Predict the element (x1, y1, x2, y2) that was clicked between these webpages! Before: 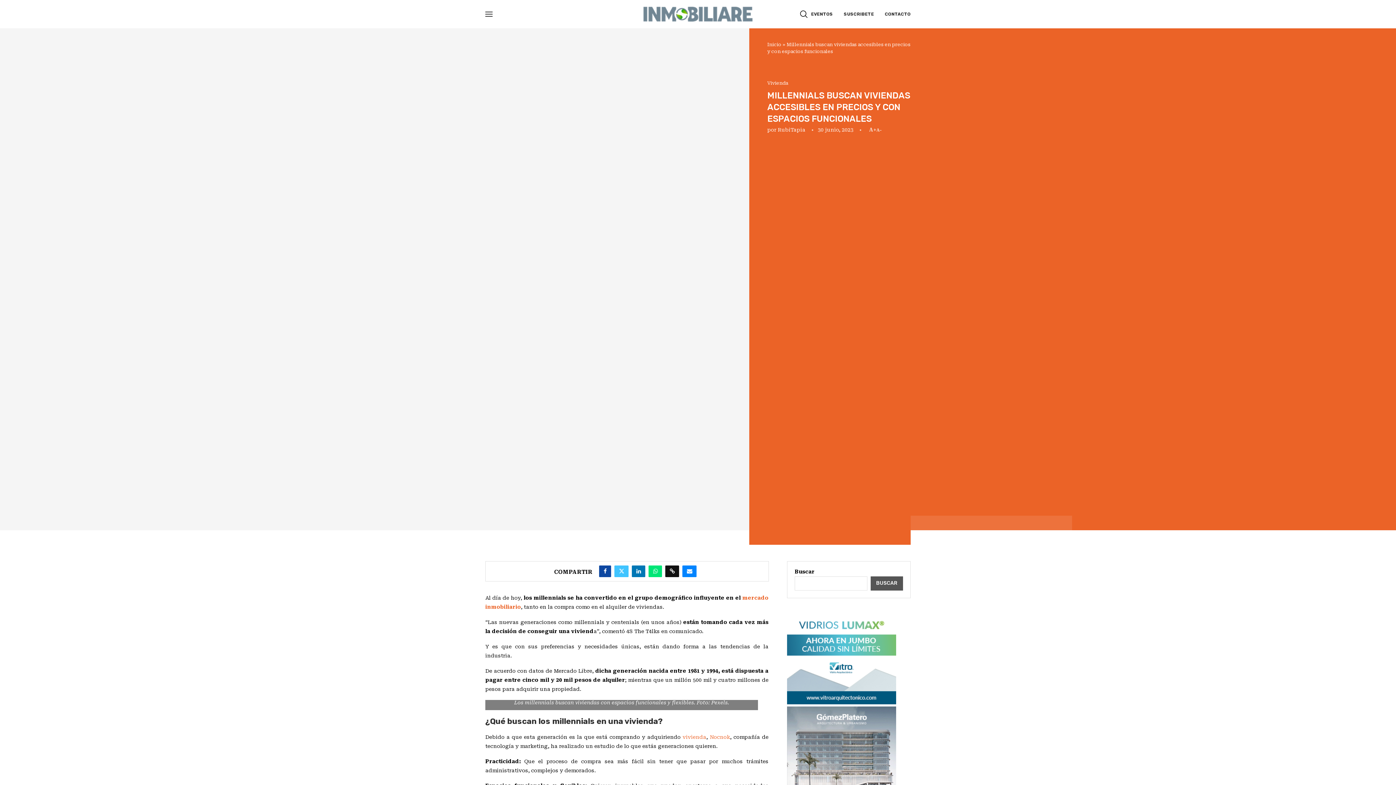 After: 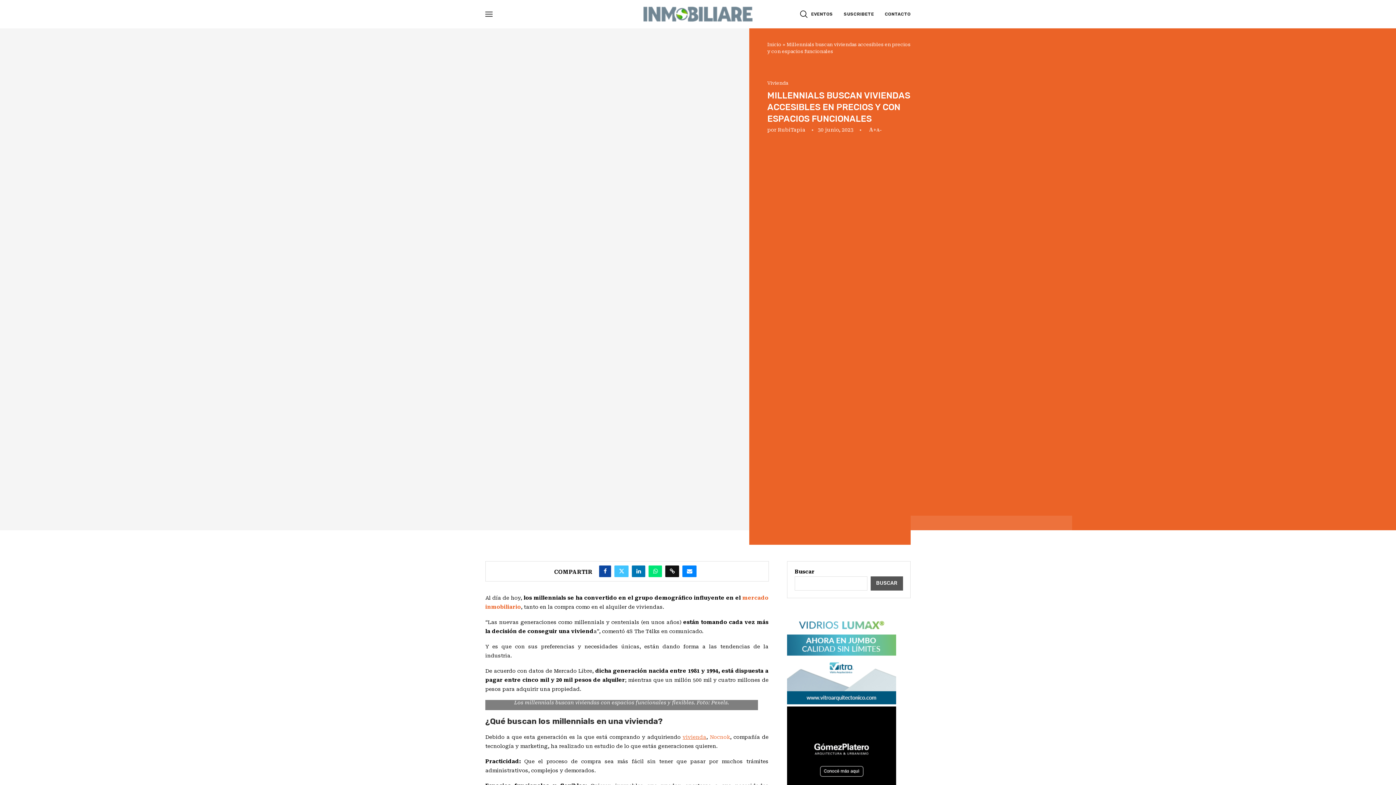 Action: label: vivienda bbox: (682, 734, 706, 740)